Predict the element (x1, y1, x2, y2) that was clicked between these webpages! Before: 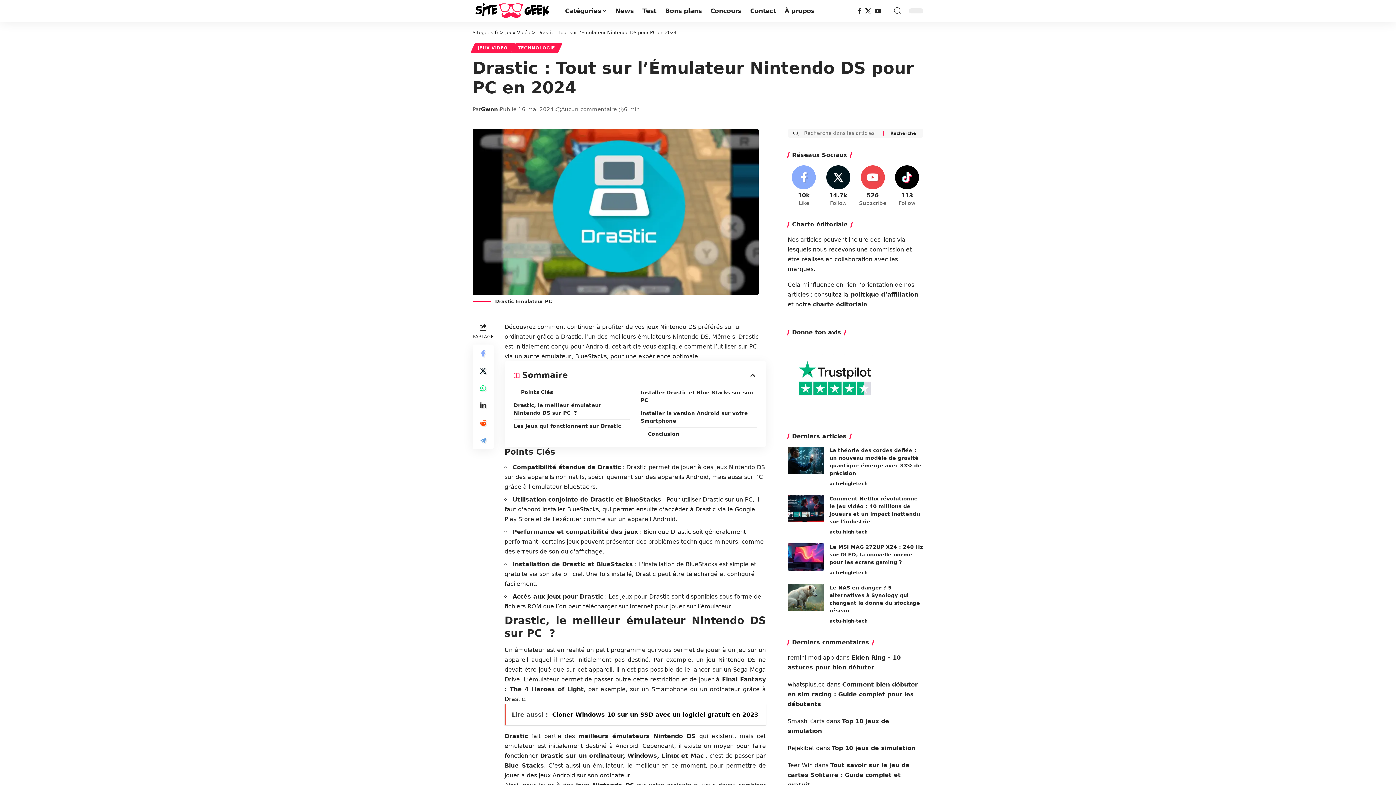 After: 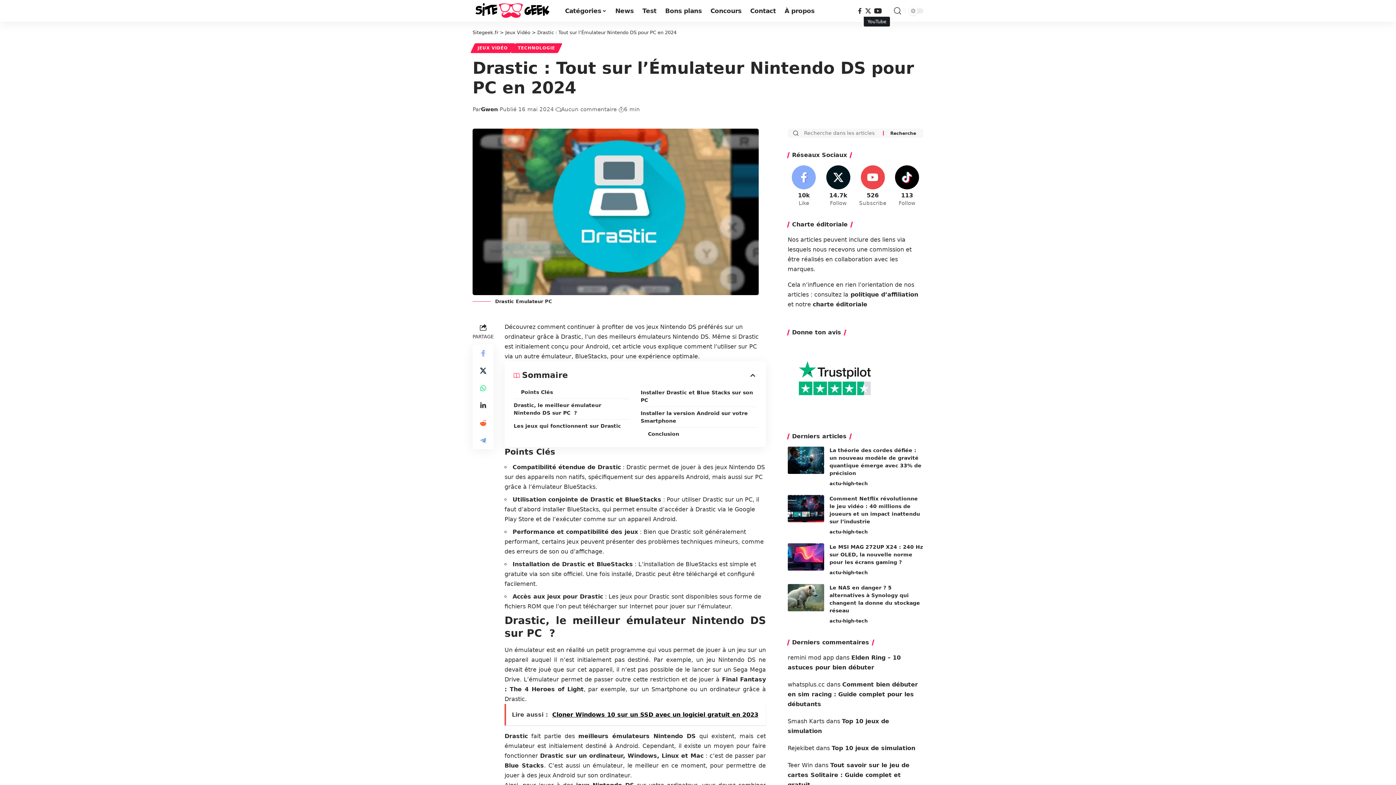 Action: label: YouTube bbox: (873, 6, 883, 15)